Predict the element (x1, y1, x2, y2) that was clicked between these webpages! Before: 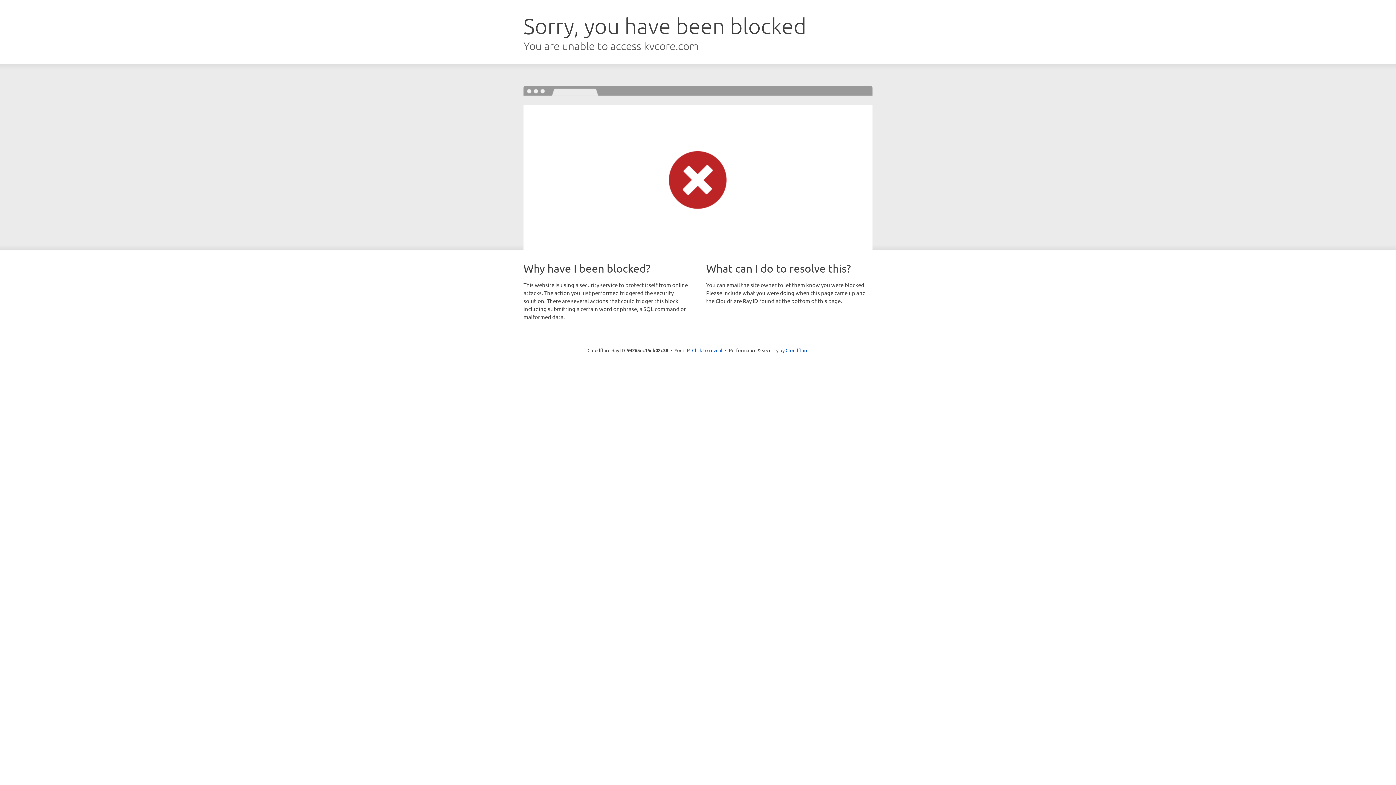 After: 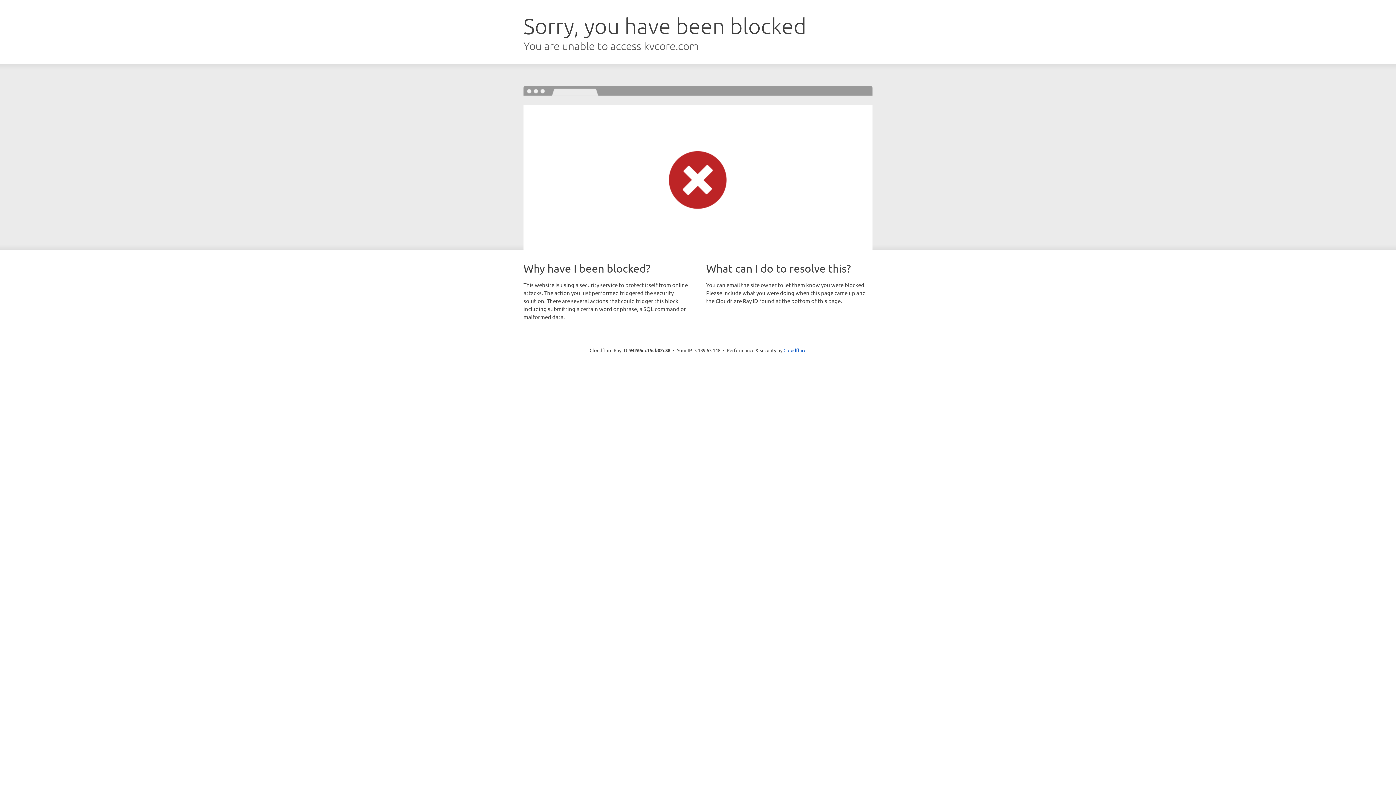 Action: bbox: (692, 346, 722, 353) label: Click to reveal